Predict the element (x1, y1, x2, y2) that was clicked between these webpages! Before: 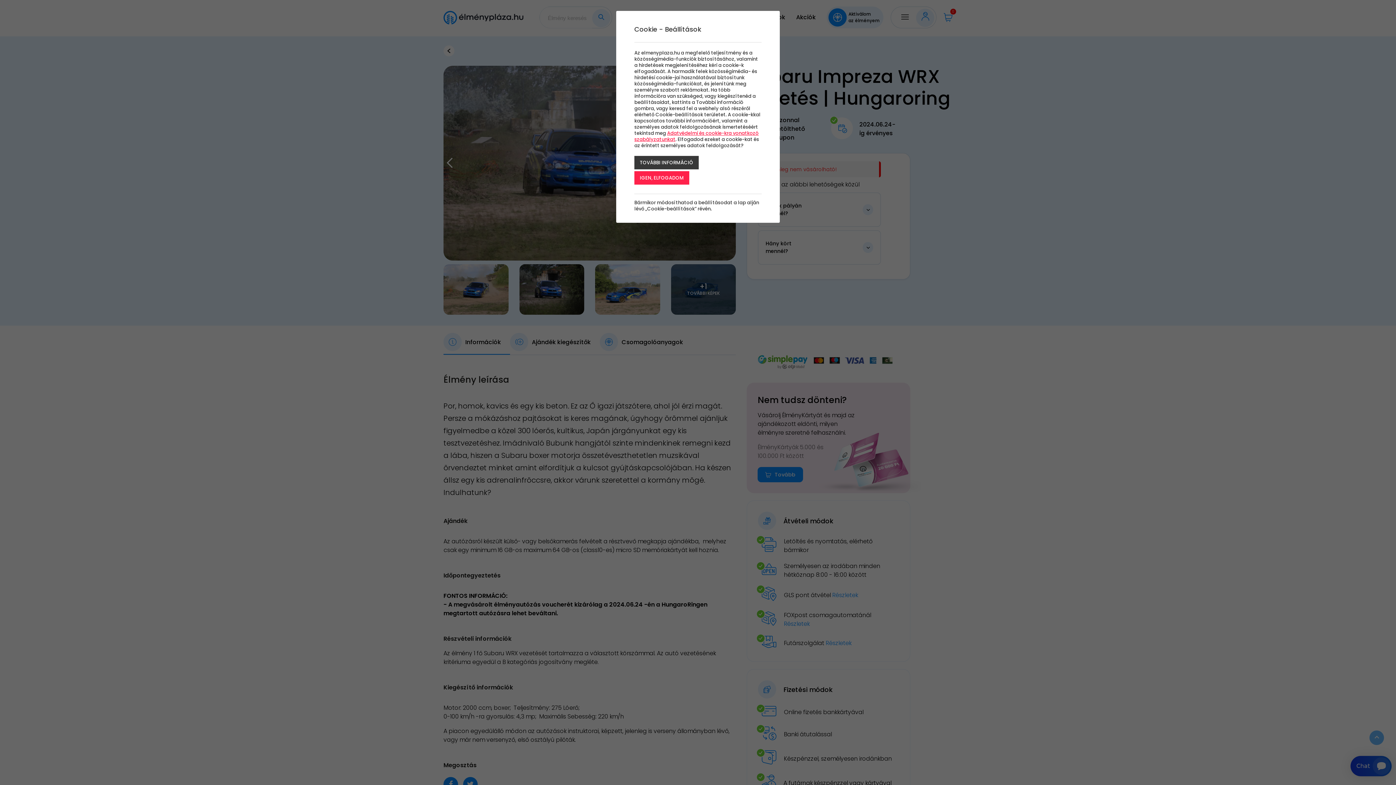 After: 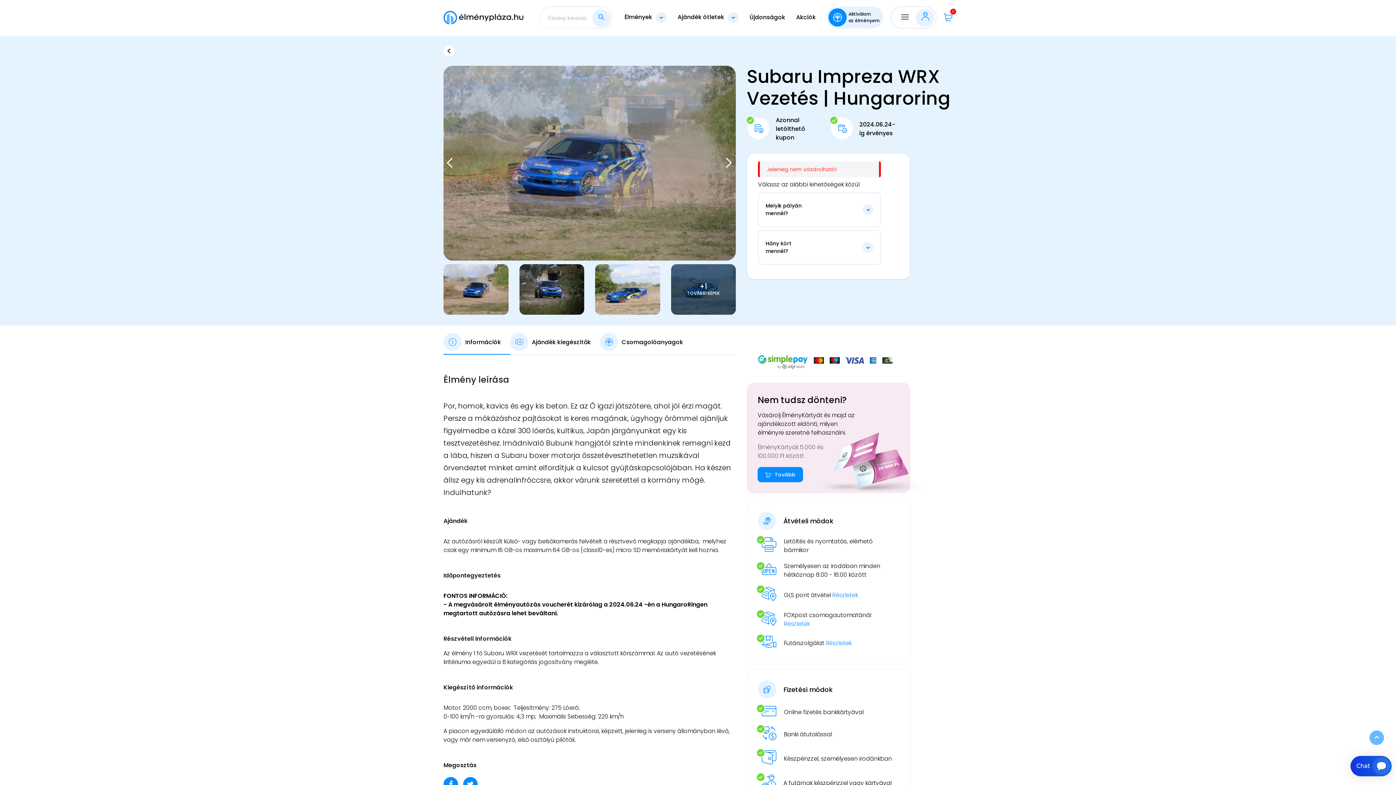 Action: bbox: (634, 171, 689, 184) label: IGEN, ELFOGADOM